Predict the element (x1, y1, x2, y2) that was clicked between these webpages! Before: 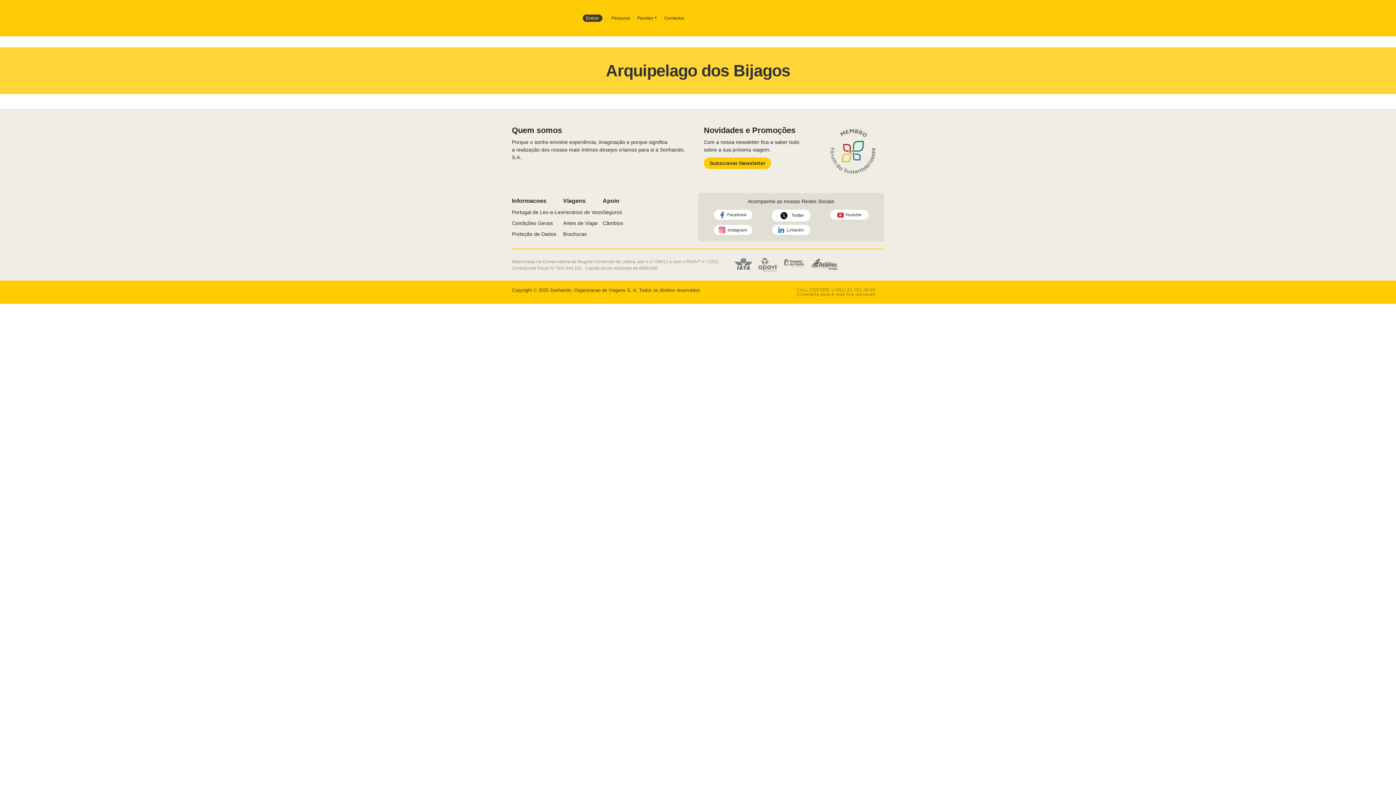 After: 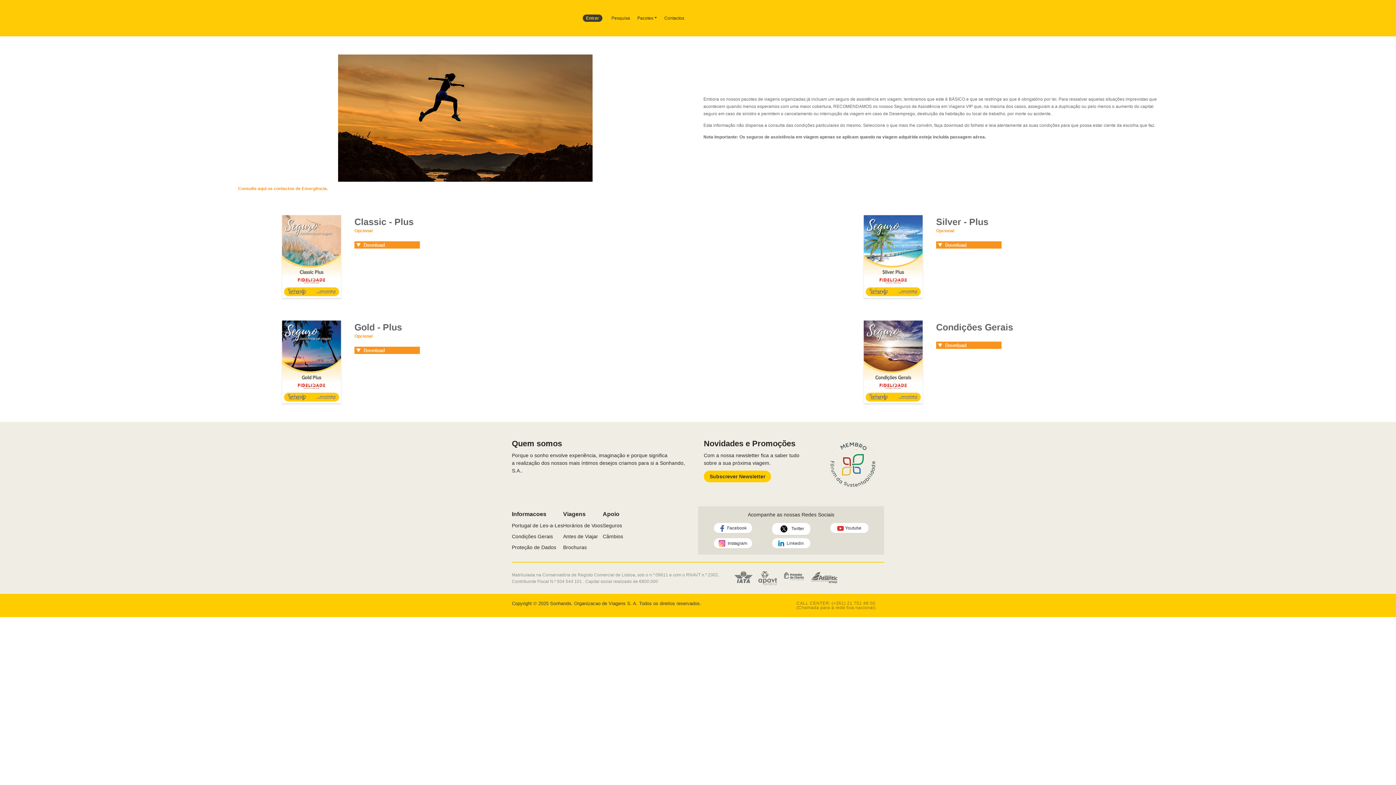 Action: bbox: (602, 209, 622, 214) label: Seguros